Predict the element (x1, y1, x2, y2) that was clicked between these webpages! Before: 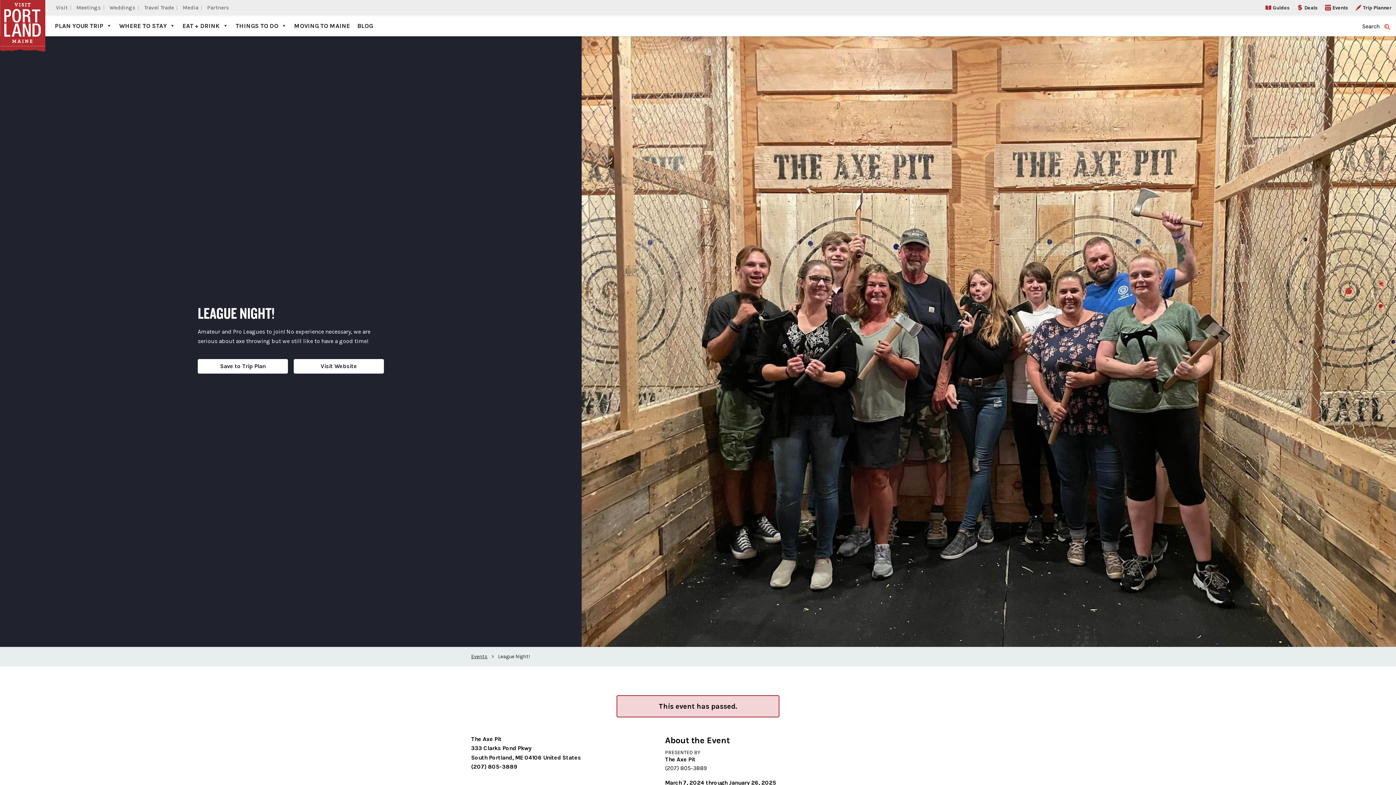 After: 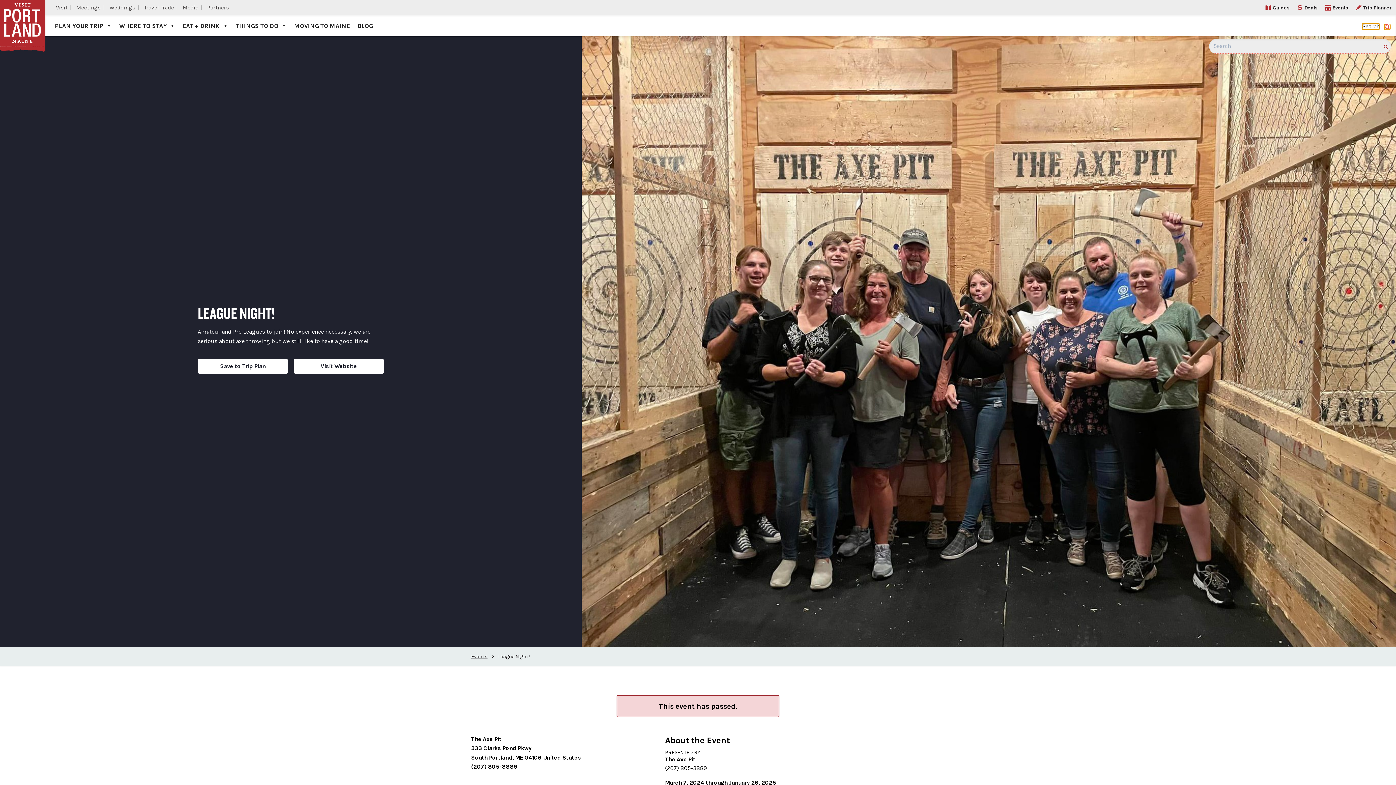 Action: bbox: (1384, 24, 1390, 29) label: Toggle search form